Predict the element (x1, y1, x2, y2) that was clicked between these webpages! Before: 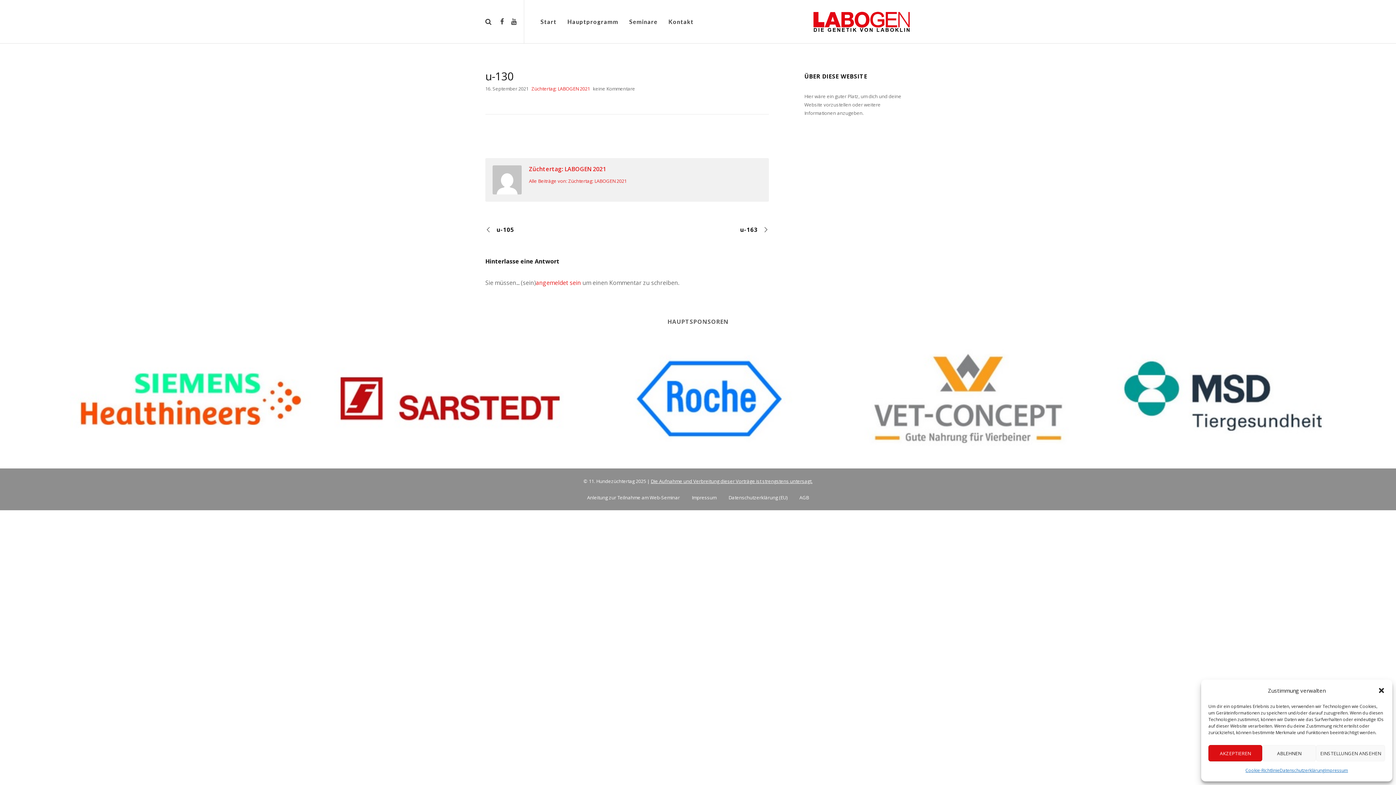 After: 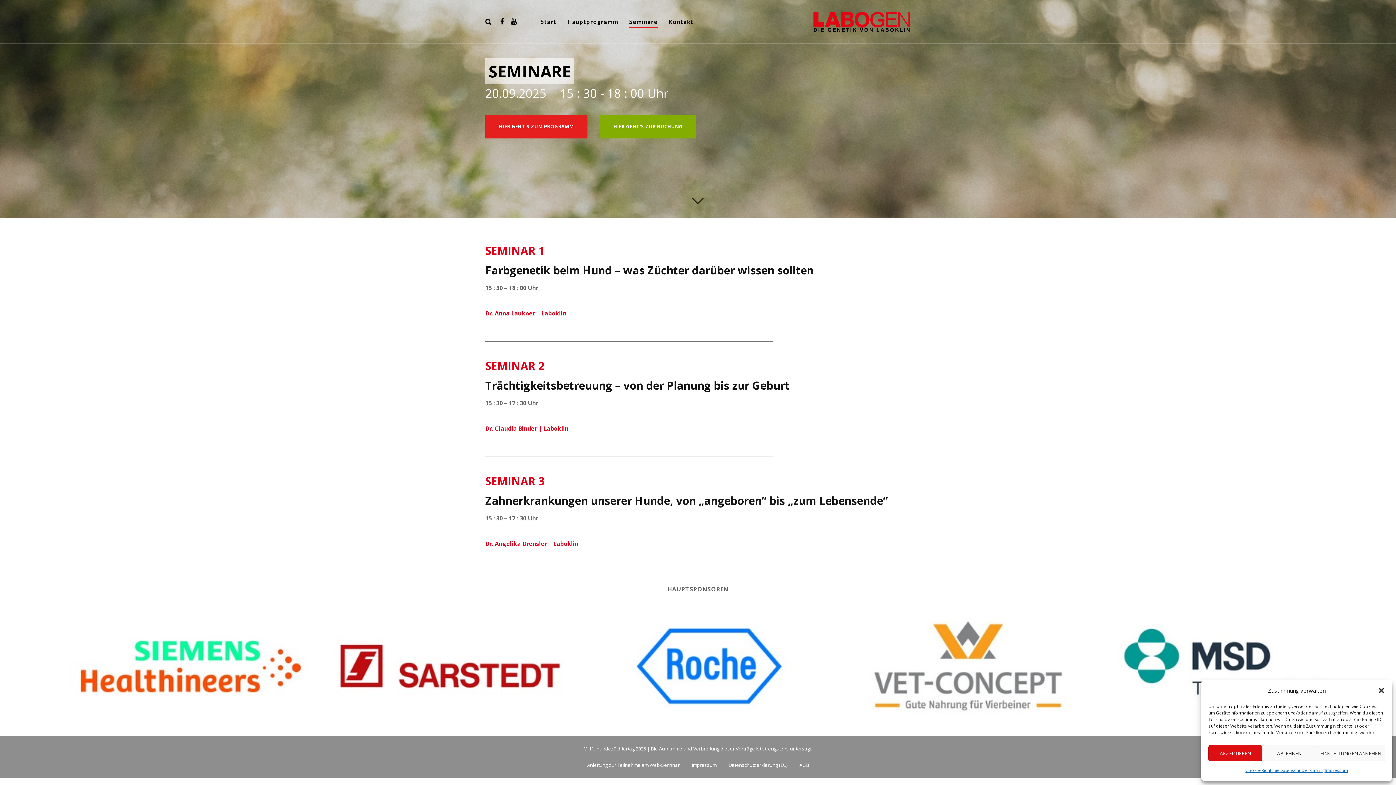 Action: label: Seminare bbox: (624, 0, 663, 43)